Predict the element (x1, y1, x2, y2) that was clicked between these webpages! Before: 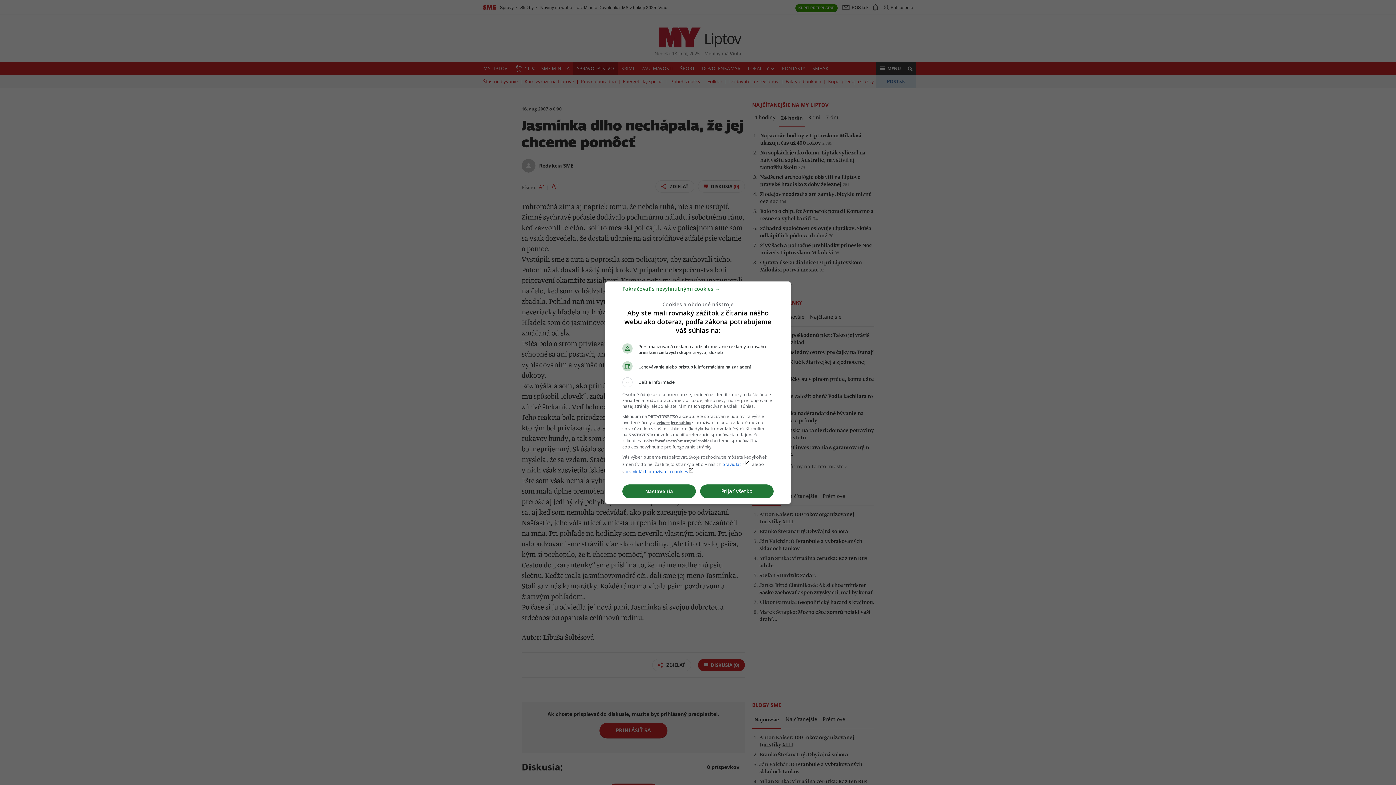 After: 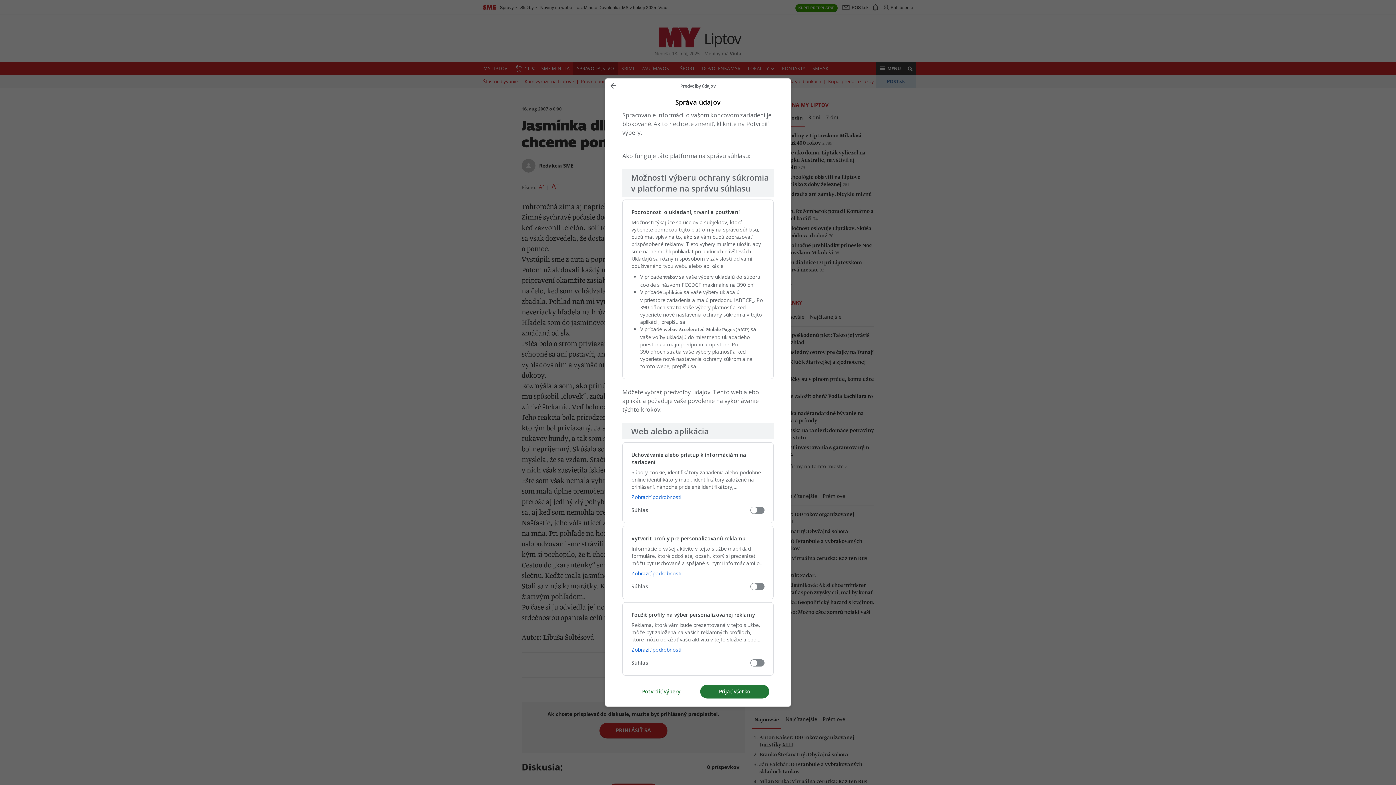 Action: bbox: (622, 484, 696, 498) label: Nastavenia